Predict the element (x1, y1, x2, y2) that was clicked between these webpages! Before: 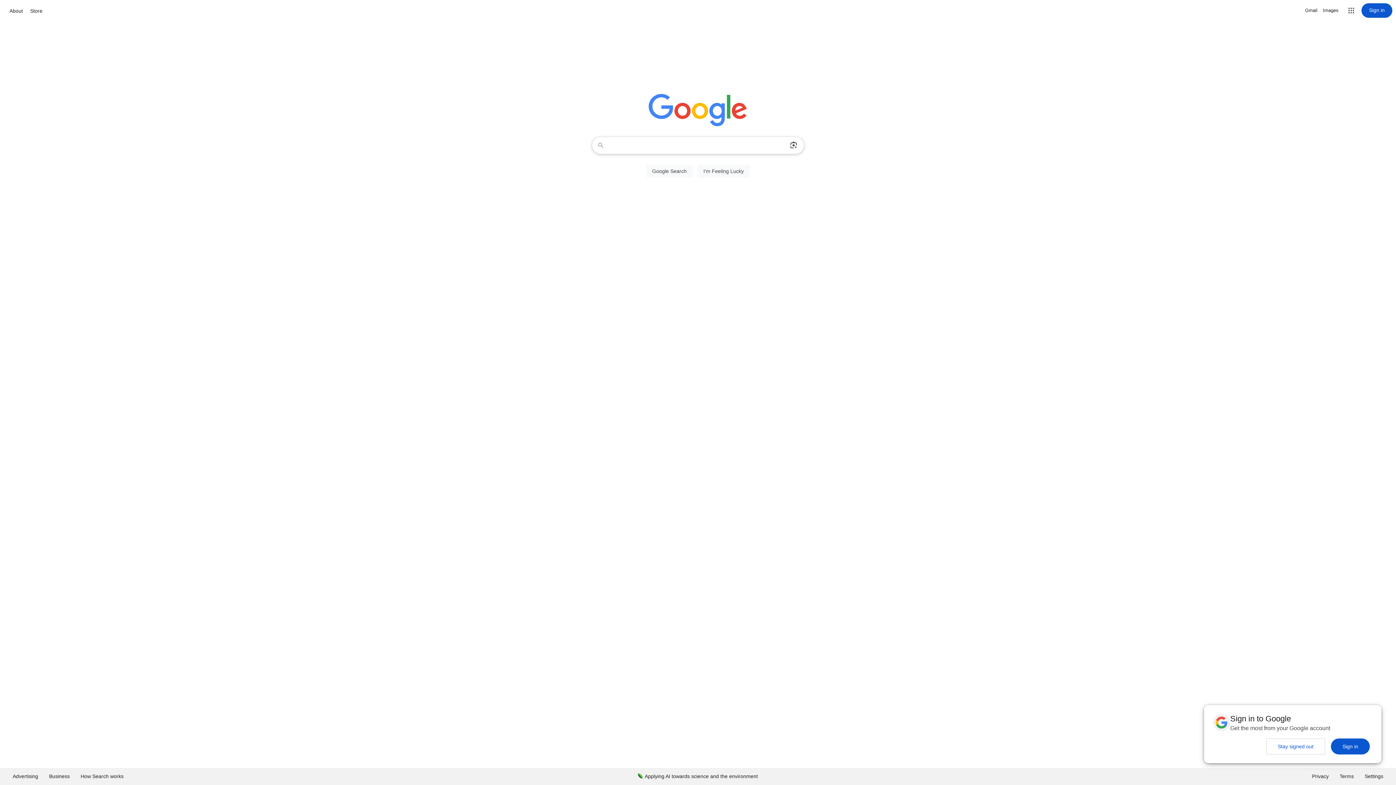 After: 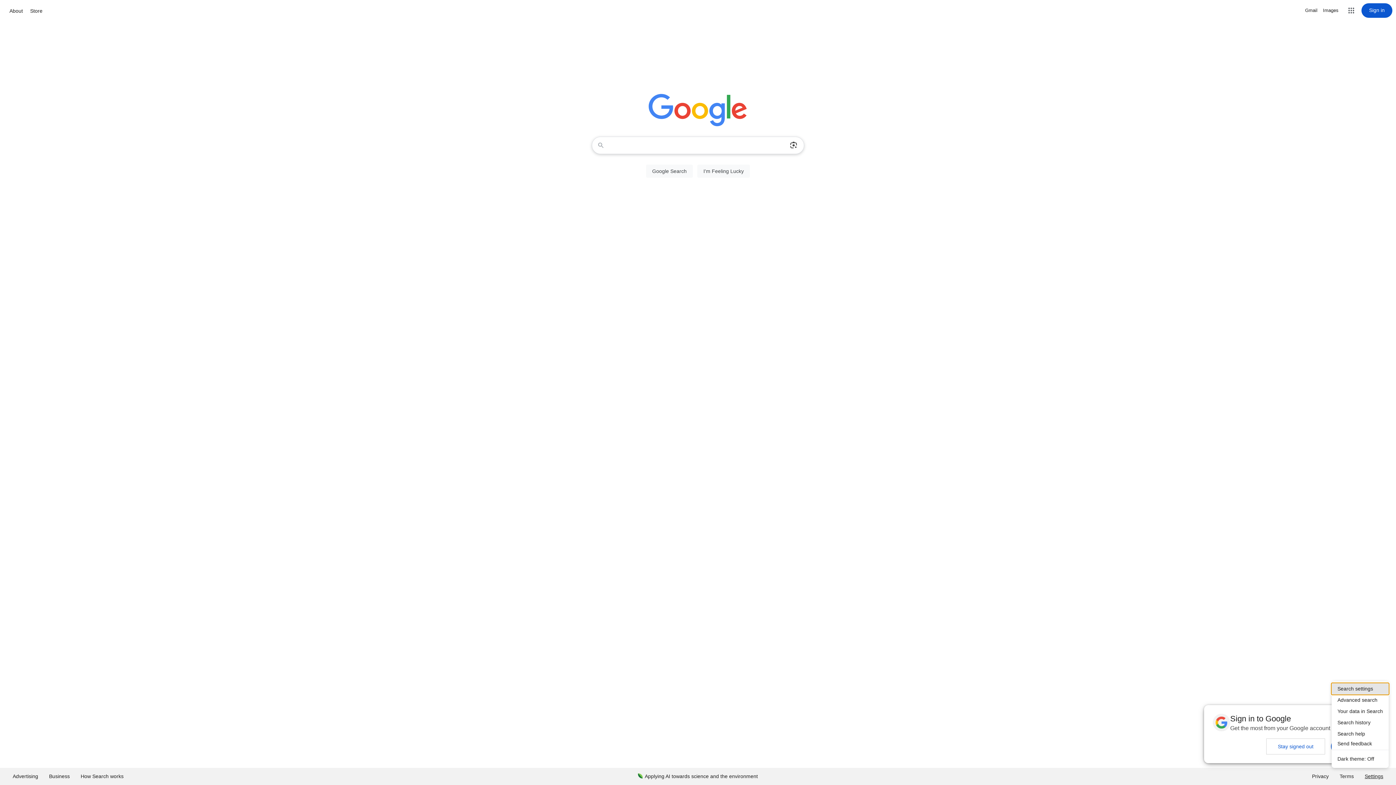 Action: bbox: (1359, 768, 1389, 785) label: Settings